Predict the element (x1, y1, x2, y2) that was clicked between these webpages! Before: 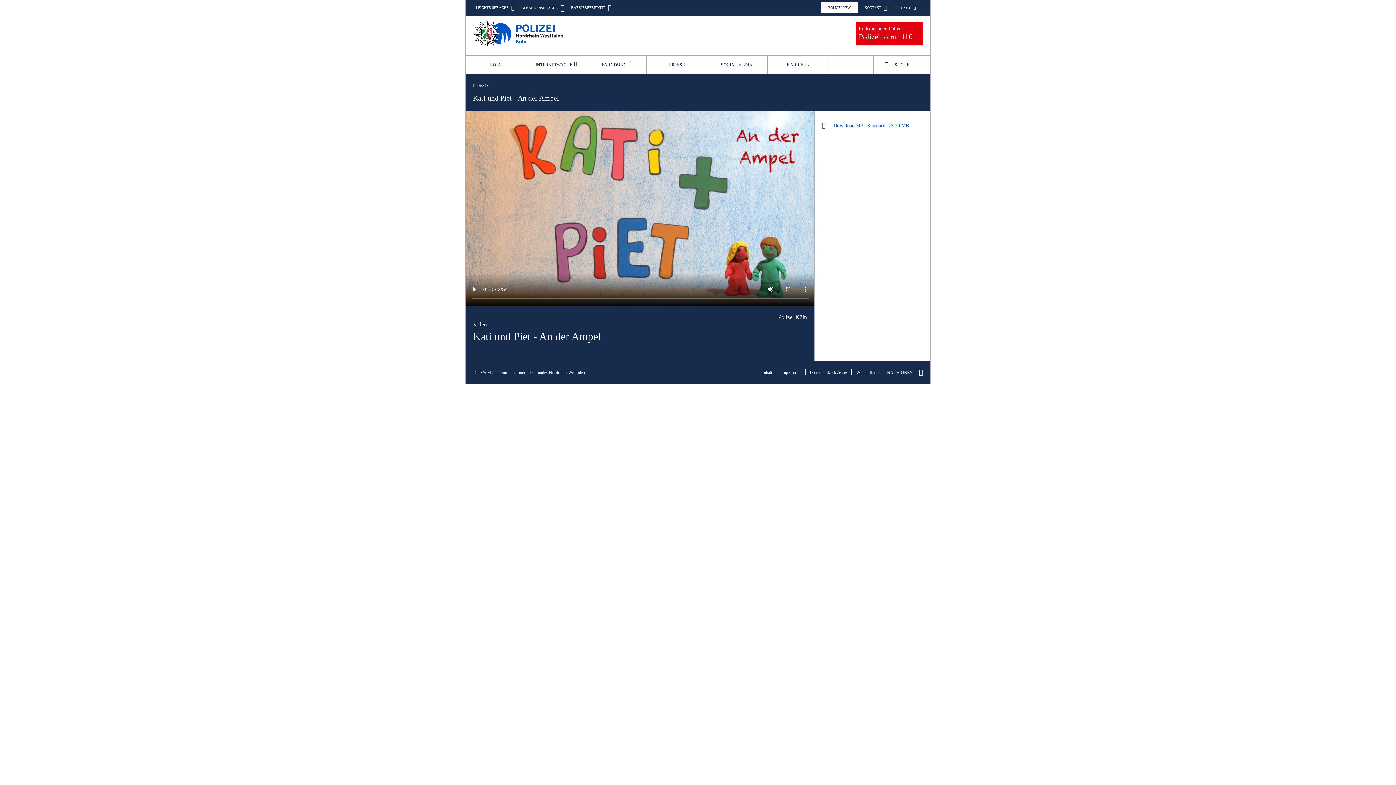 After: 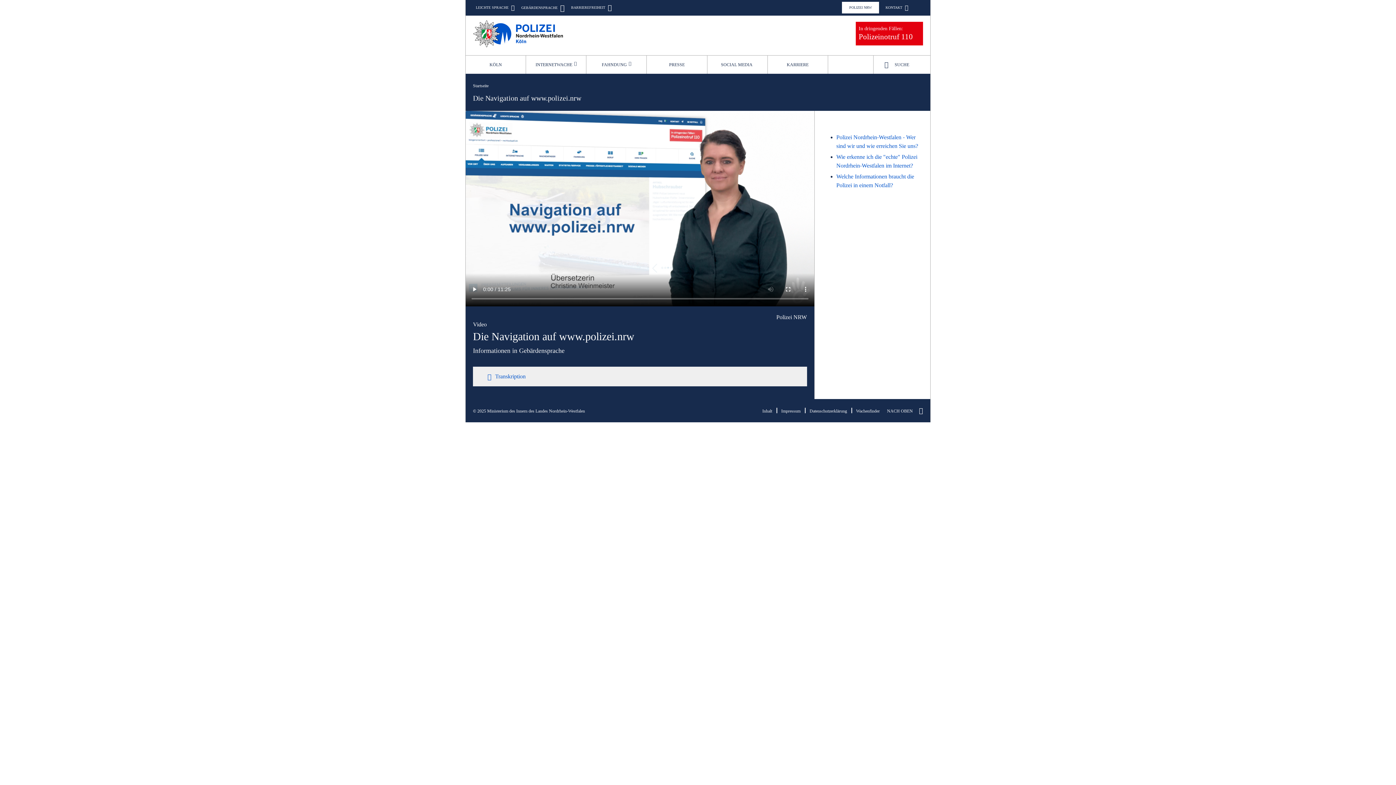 Action: label: GEBÄRDENSPRACHE bbox: (518, 4, 564, 11)